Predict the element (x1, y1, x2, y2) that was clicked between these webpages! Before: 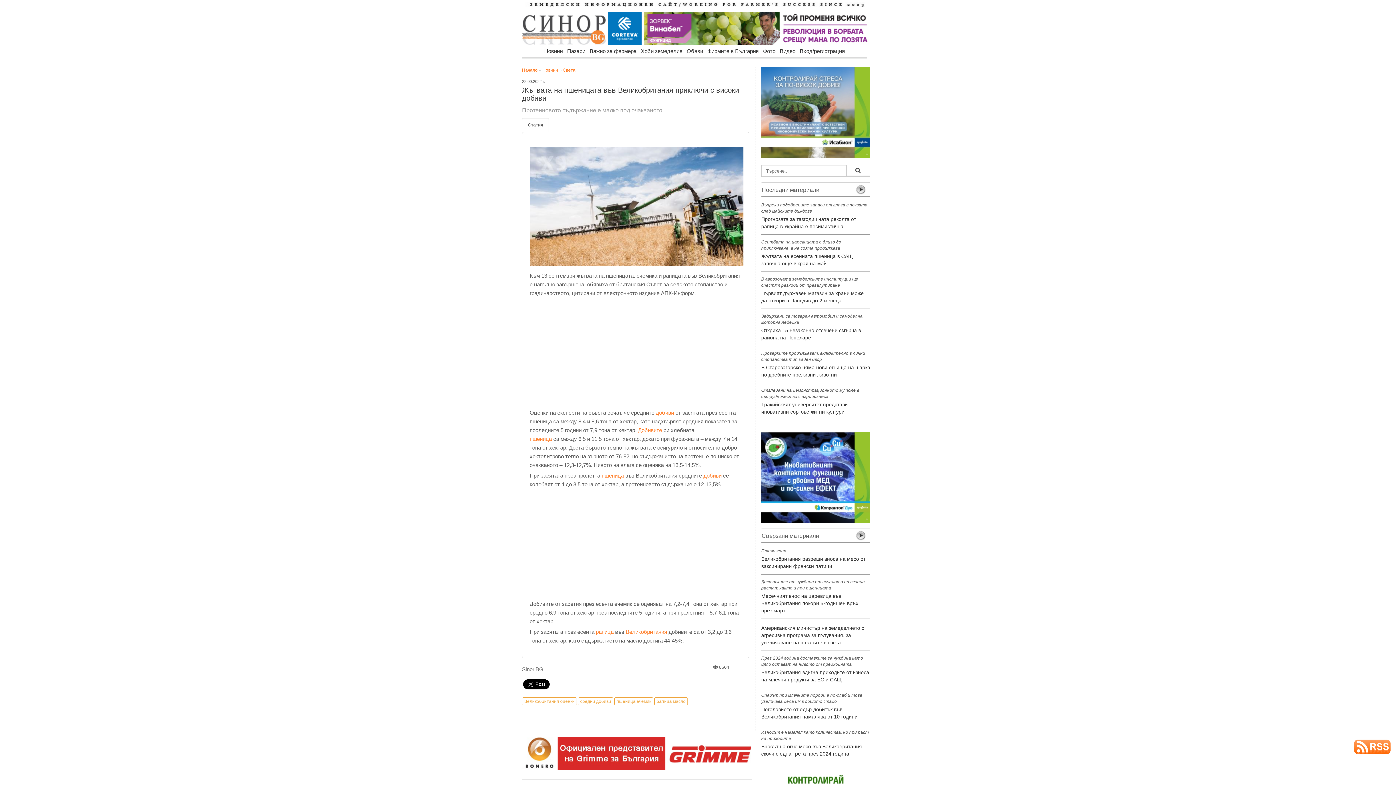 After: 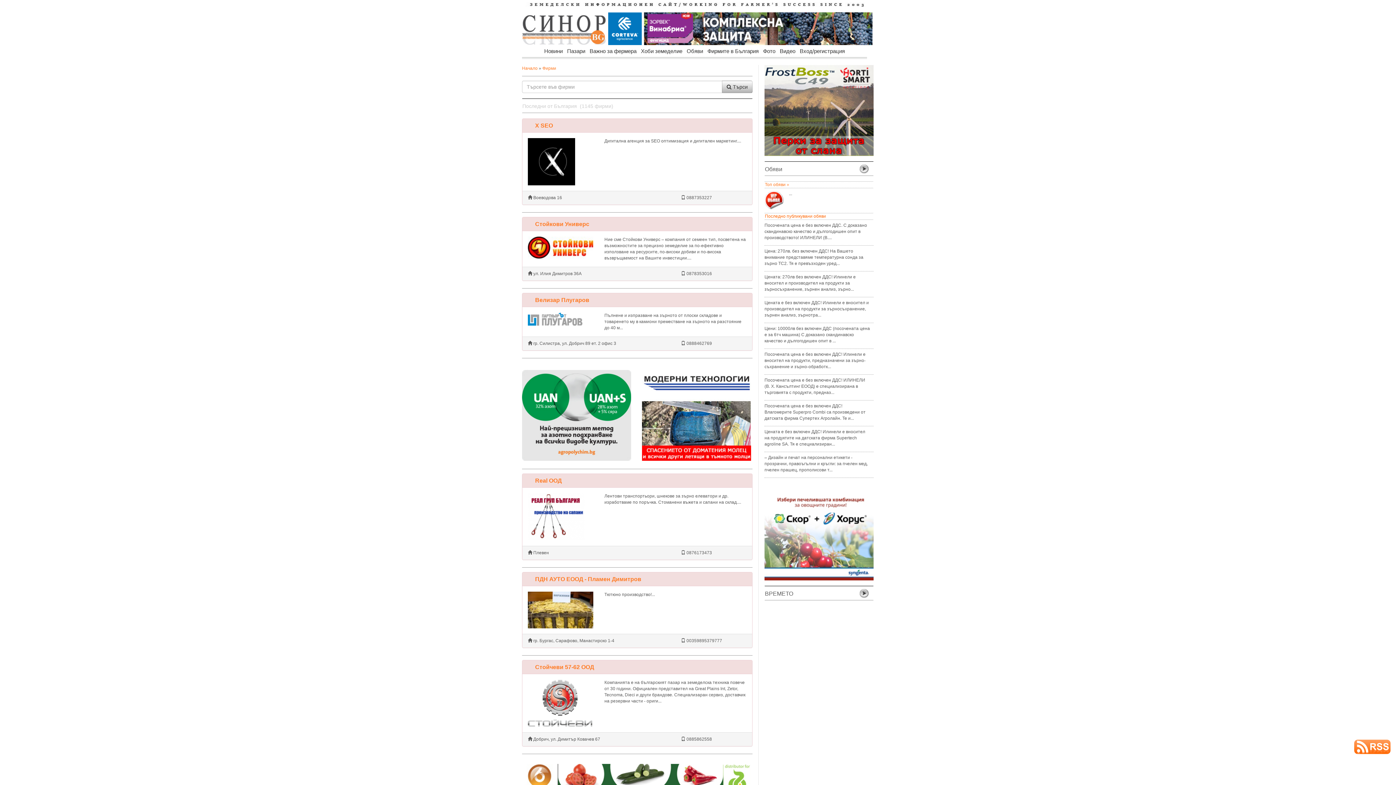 Action: label: Фирмите в България bbox: (706, 45, 760, 56)